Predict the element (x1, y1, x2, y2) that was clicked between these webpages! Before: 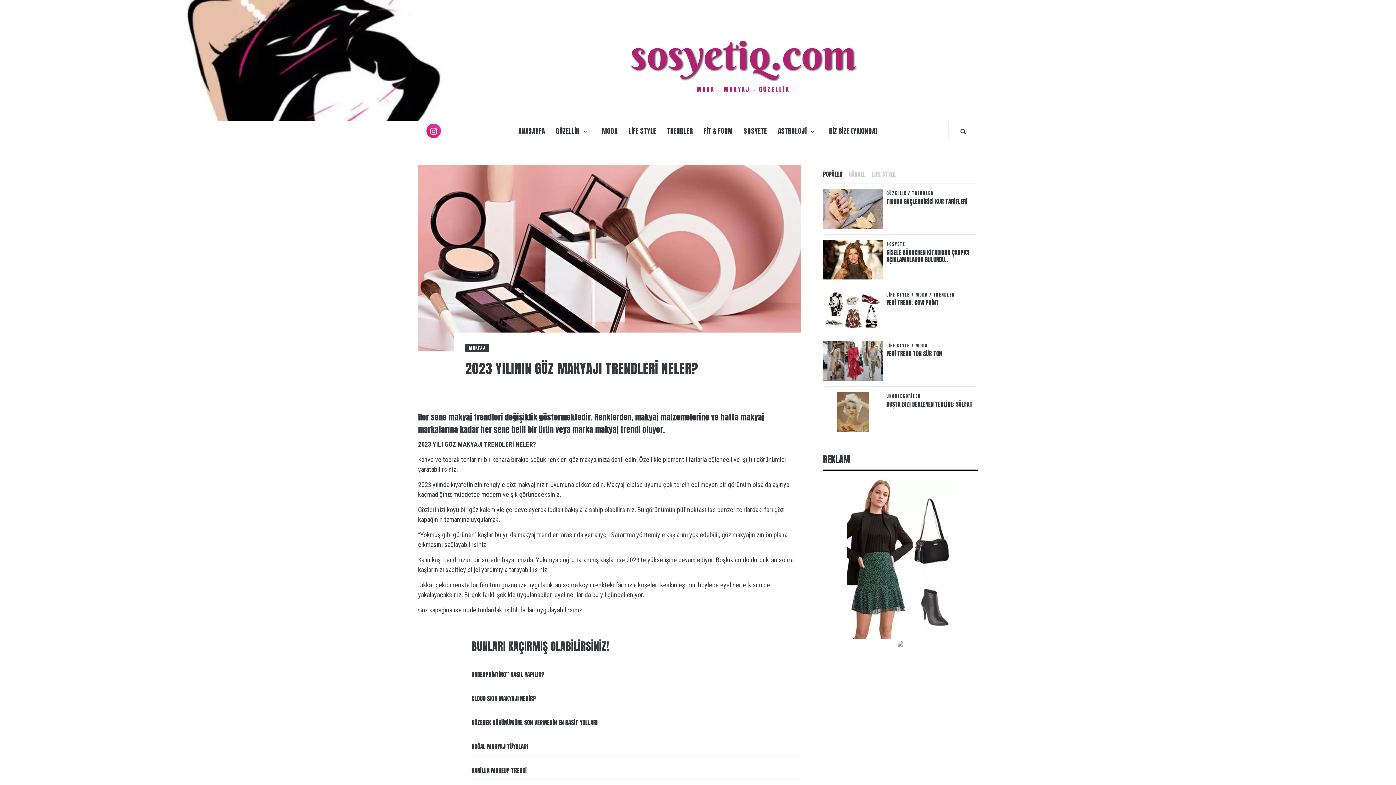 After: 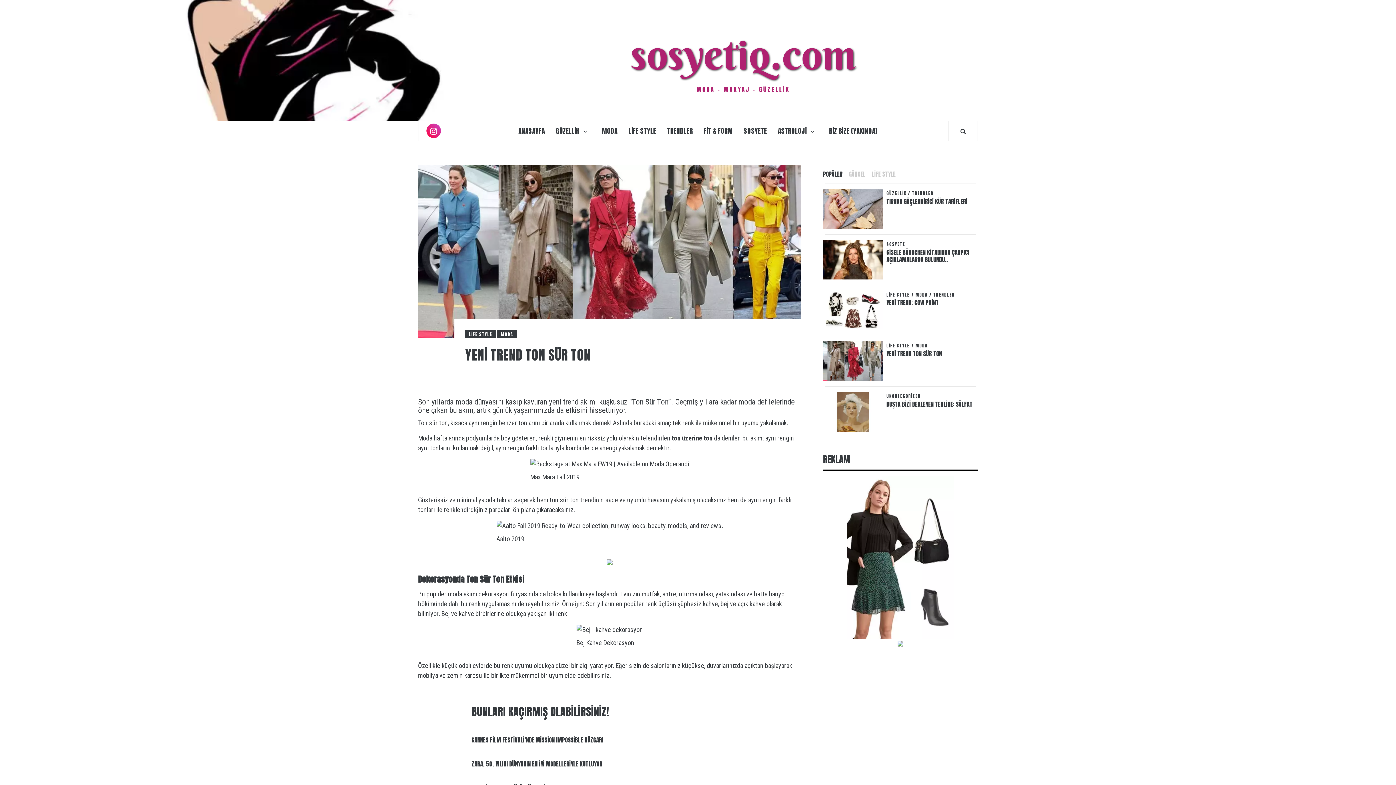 Action: bbox: (823, 357, 883, 364)